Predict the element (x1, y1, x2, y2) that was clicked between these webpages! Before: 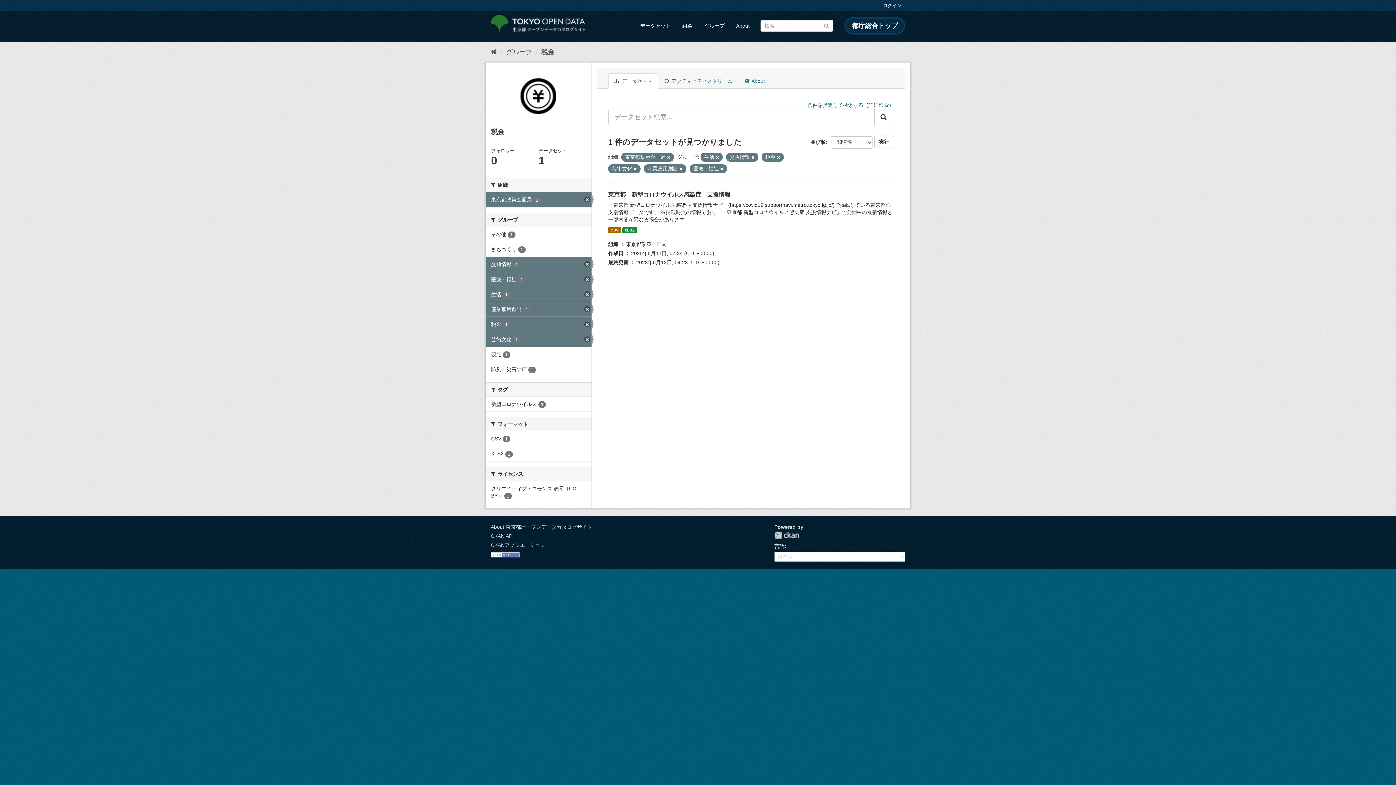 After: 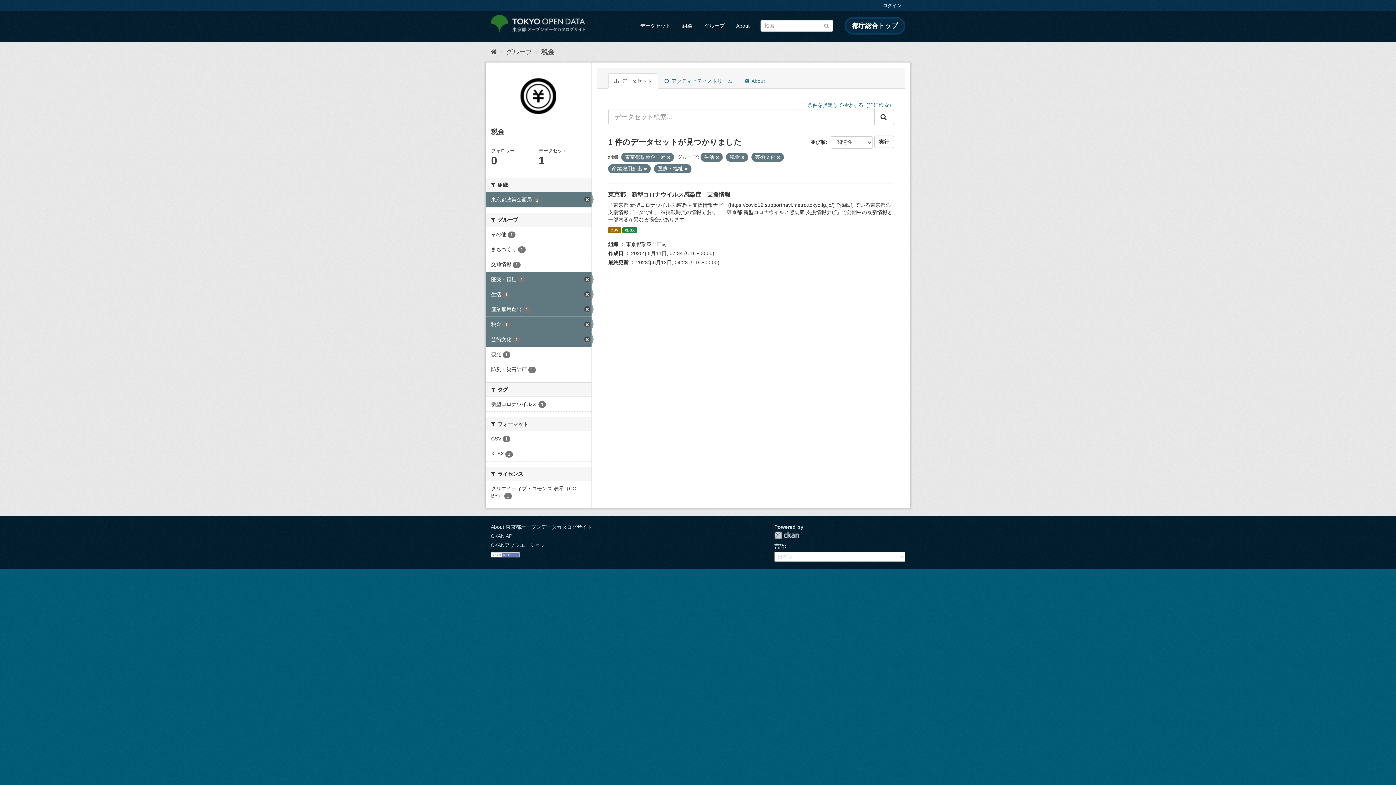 Action: bbox: (485, 257, 591, 271) label: 交通情報 1